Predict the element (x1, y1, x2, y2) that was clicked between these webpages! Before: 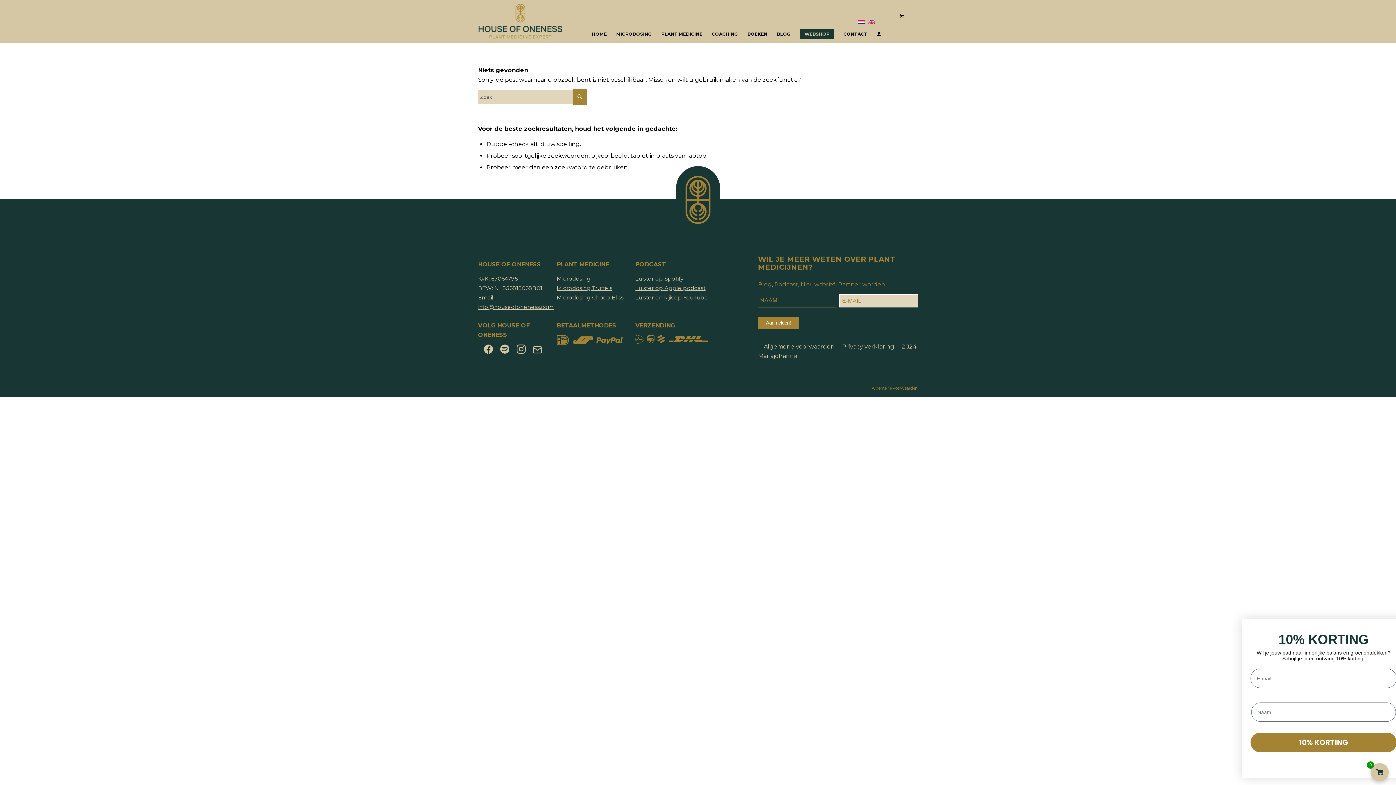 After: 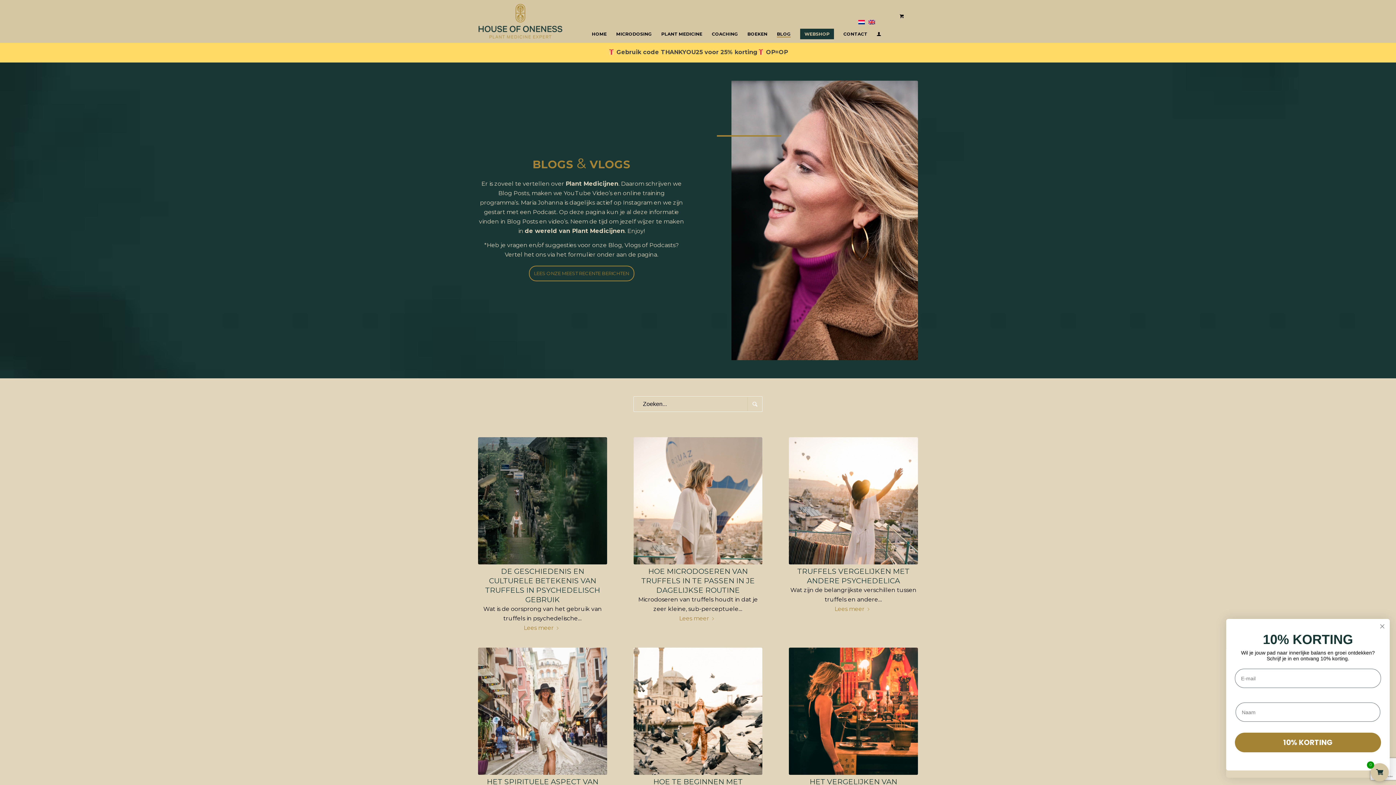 Action: bbox: (758, 281, 772, 287) label: Blog